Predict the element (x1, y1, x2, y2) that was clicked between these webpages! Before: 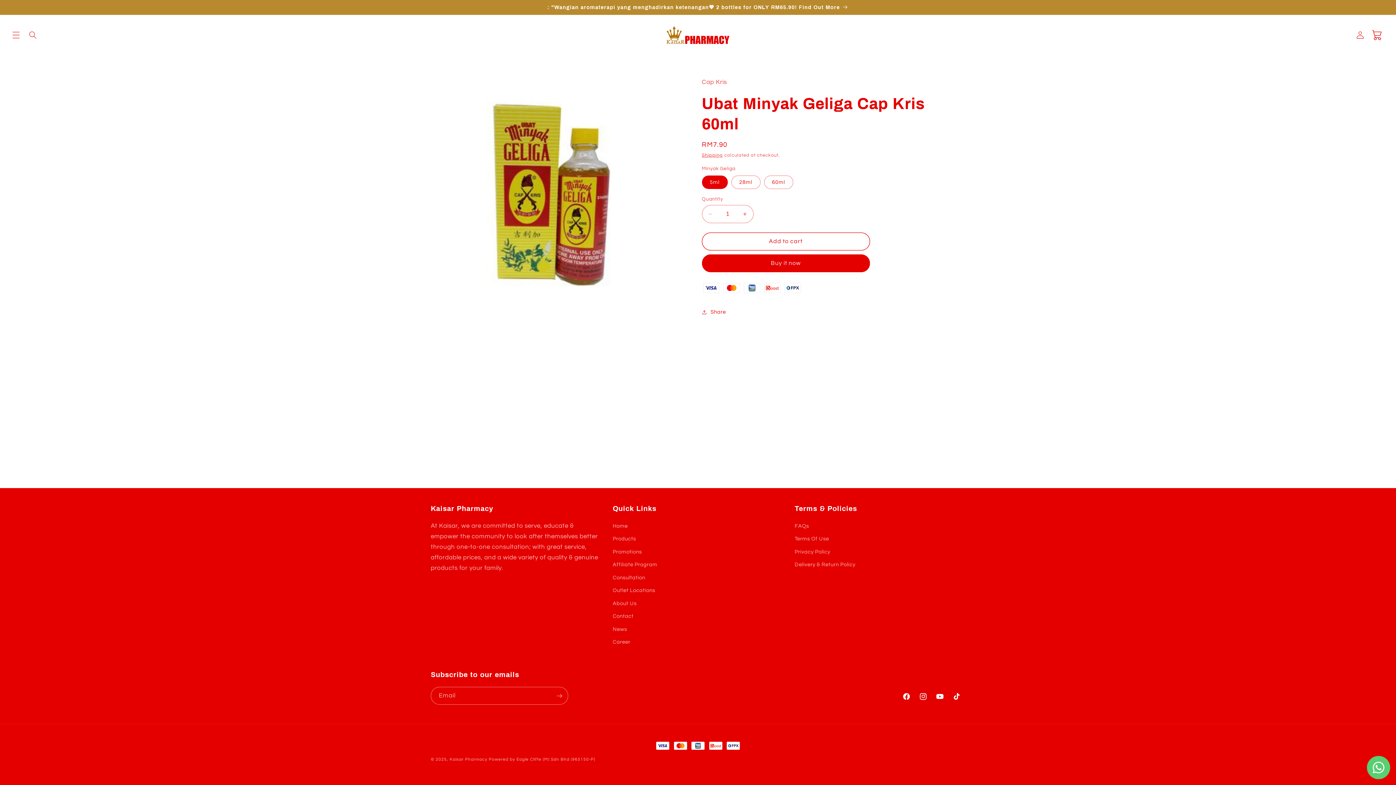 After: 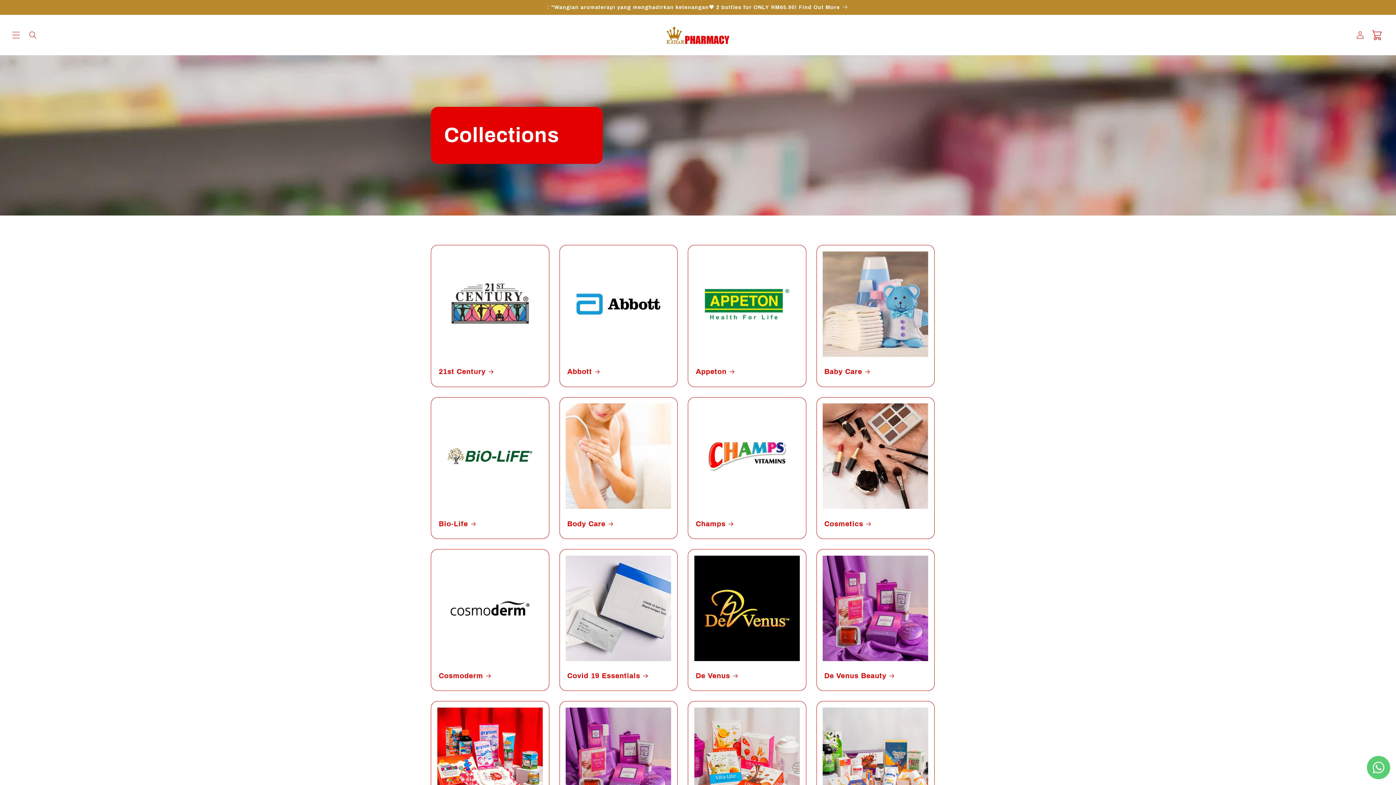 Action: bbox: (612, 532, 636, 545) label: Products